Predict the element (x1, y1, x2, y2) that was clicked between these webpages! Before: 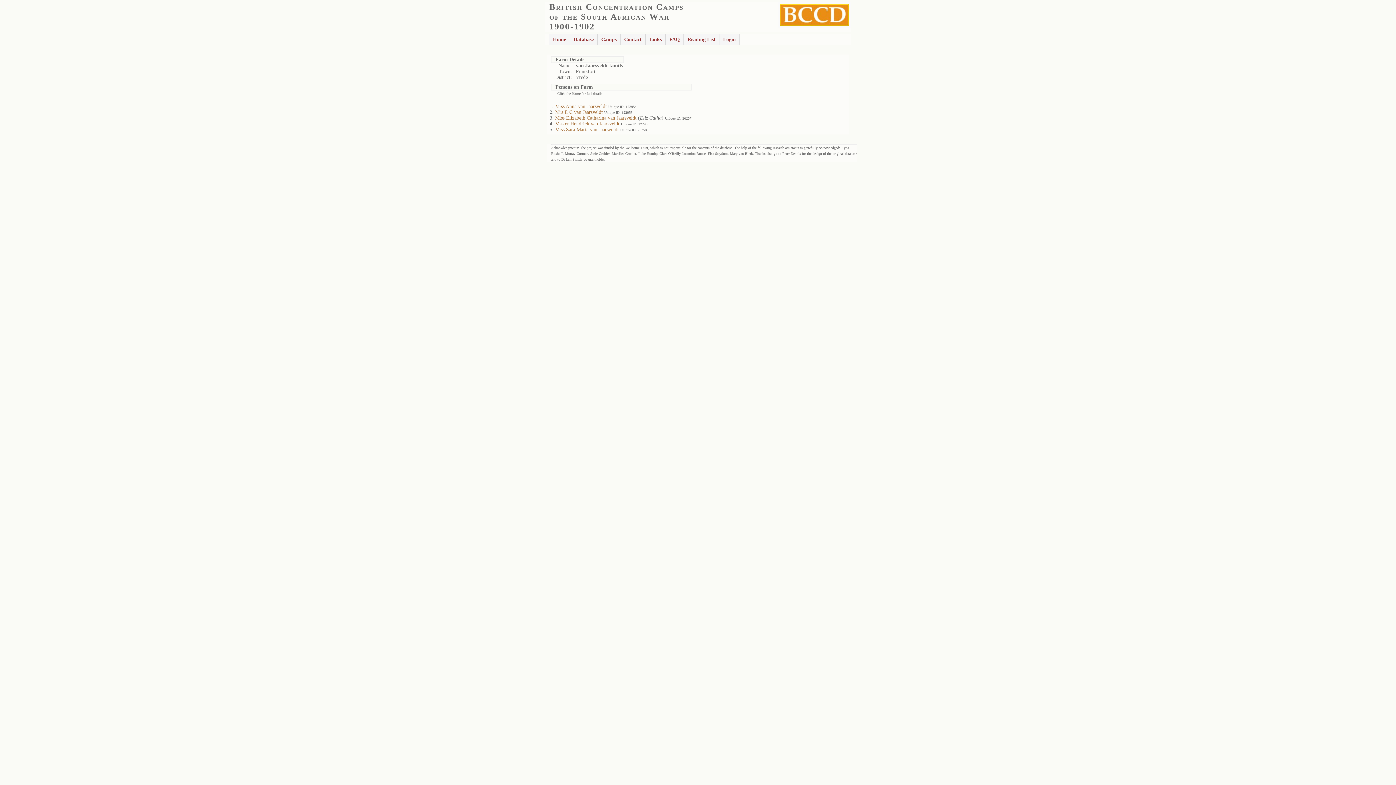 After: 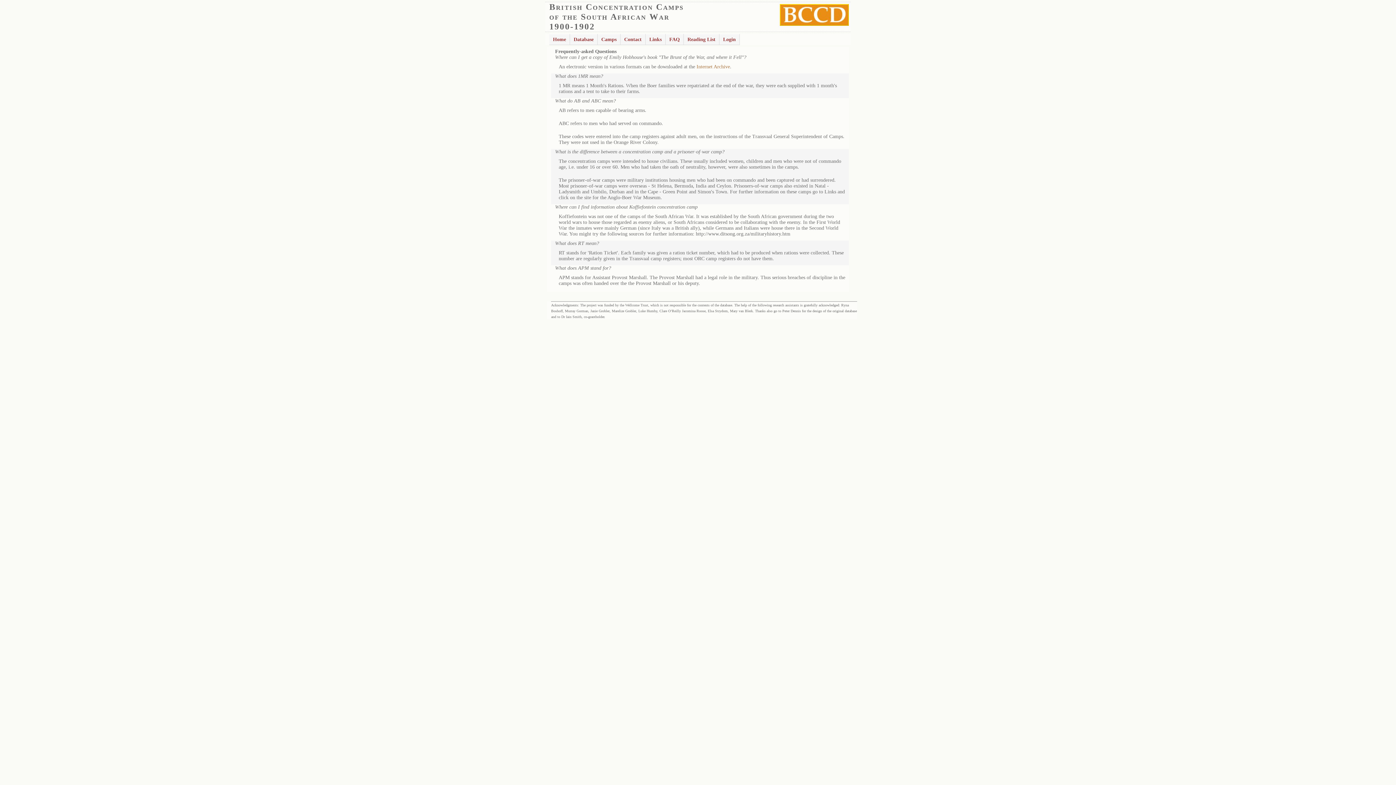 Action: bbox: (665, 33, 684, 45) label: FAQ